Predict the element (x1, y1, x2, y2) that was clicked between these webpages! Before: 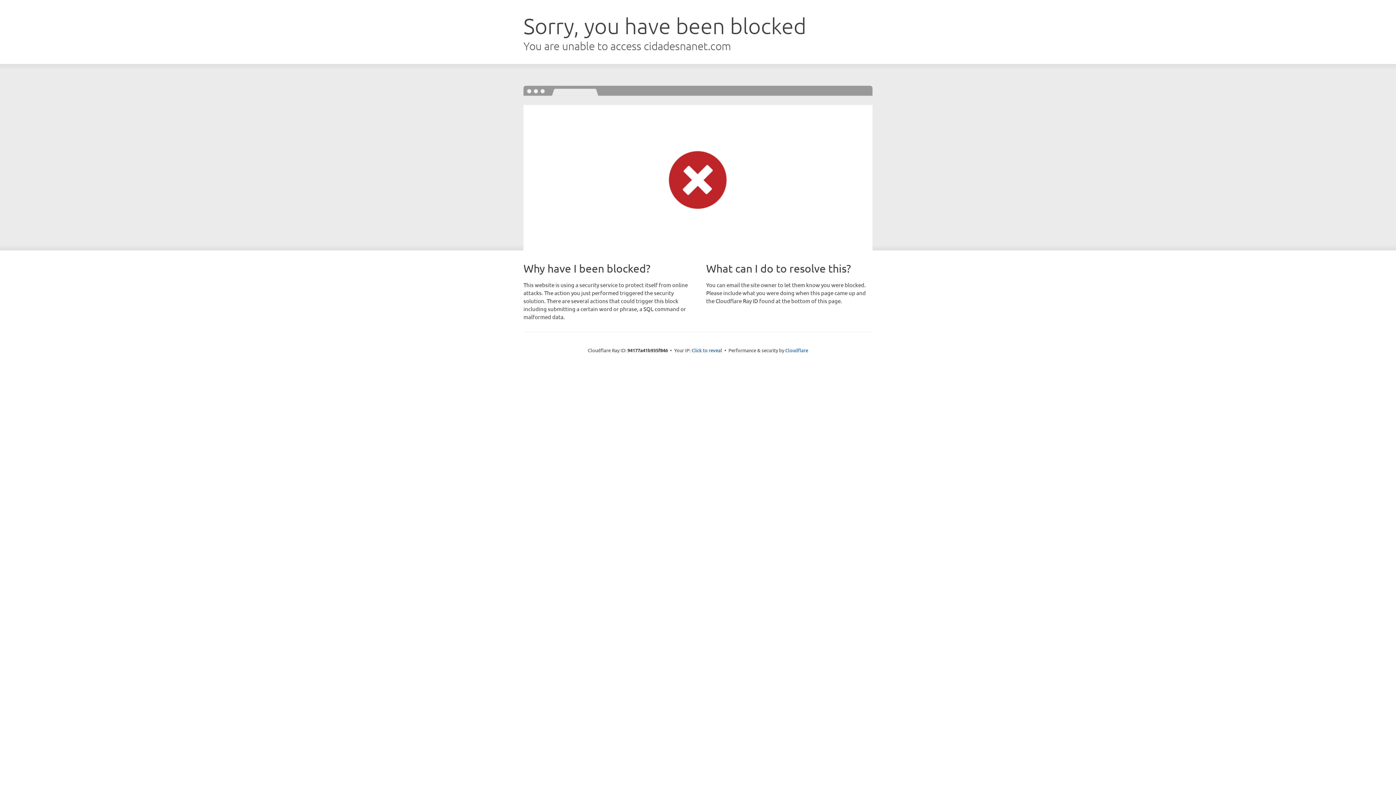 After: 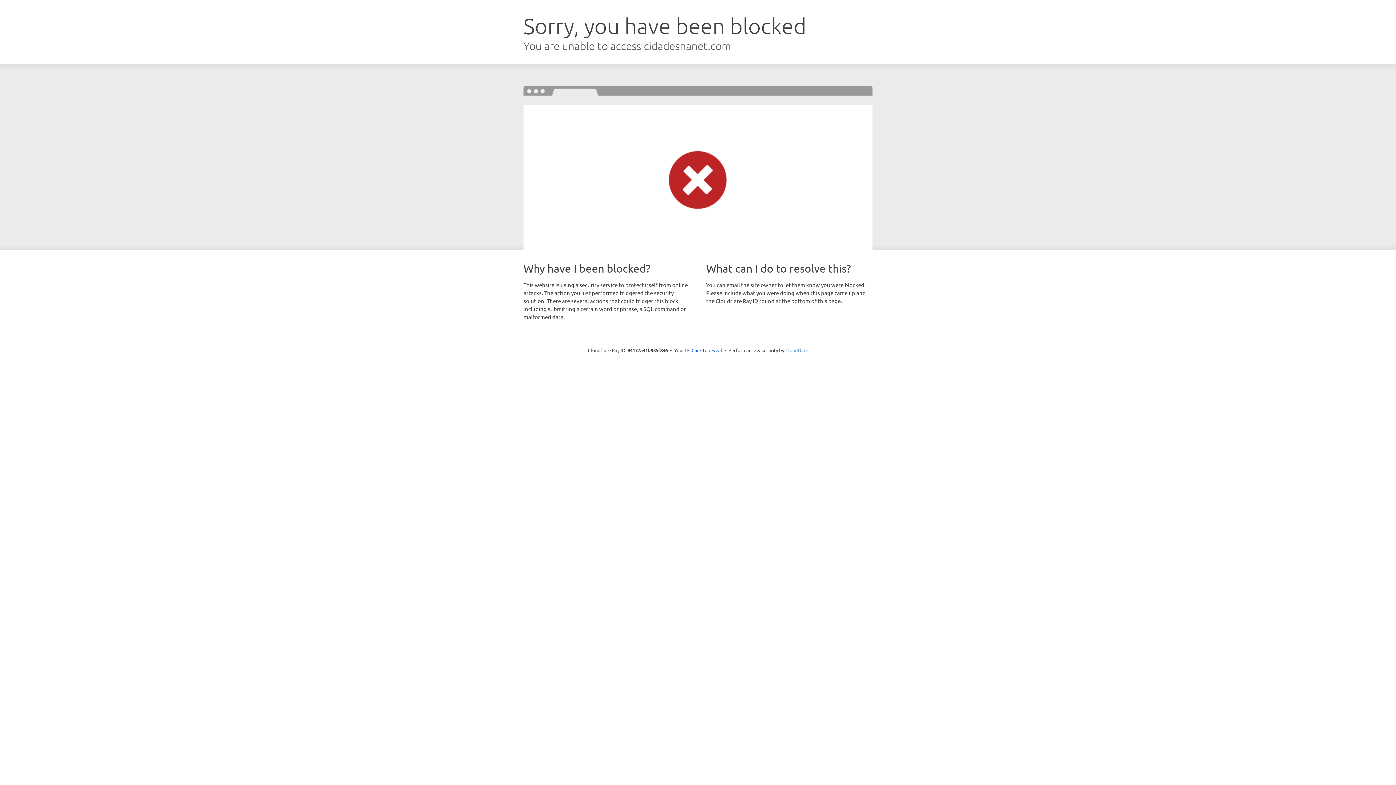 Action: label: Cloudflare bbox: (785, 347, 808, 353)